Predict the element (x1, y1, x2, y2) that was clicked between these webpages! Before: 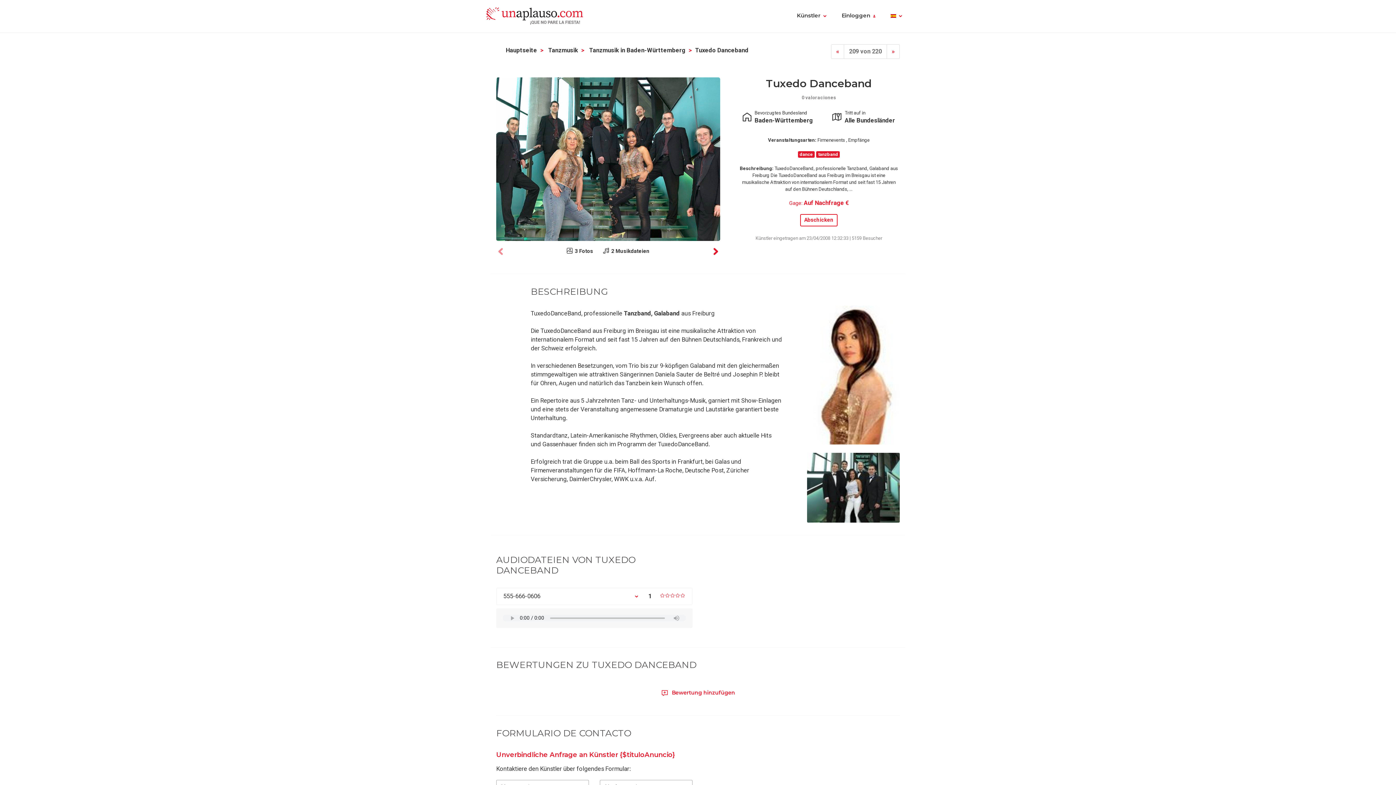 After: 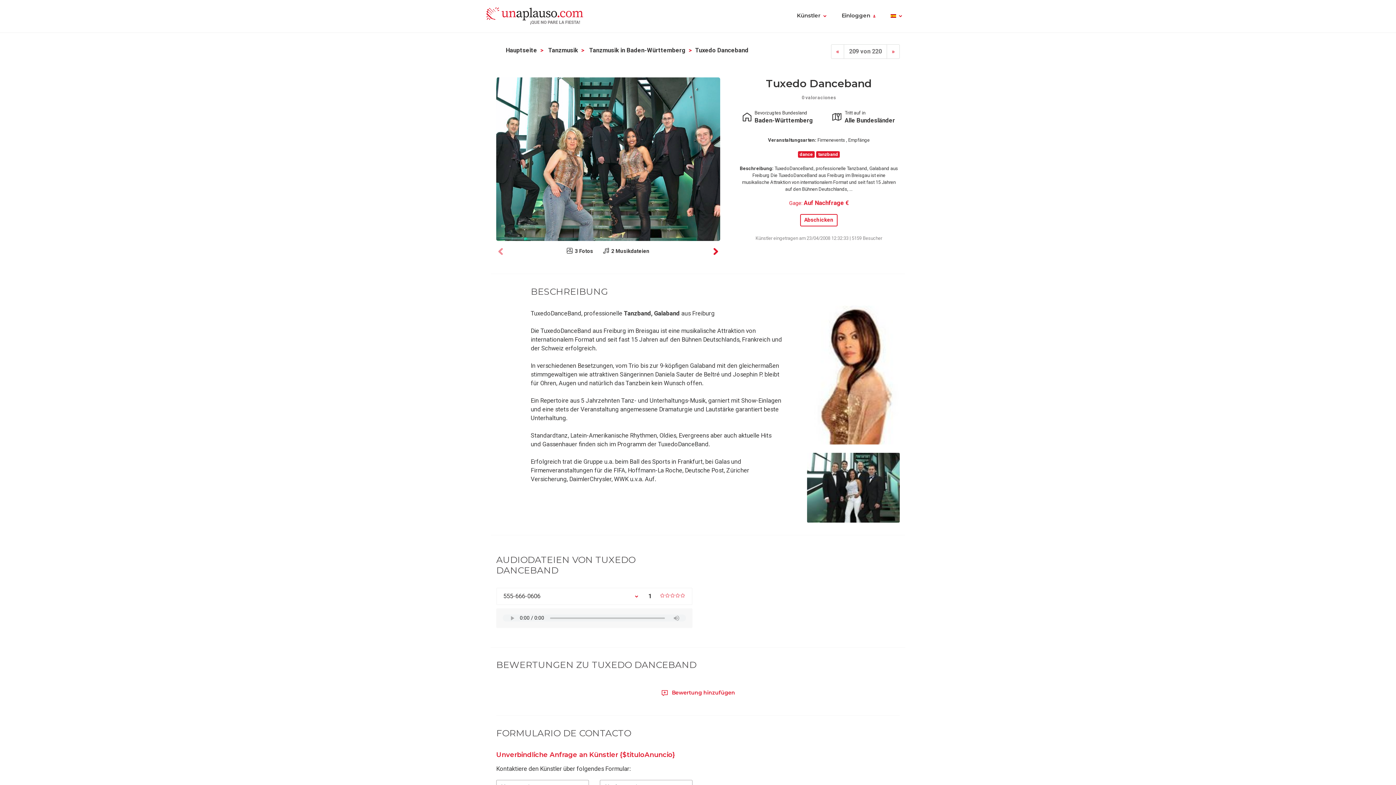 Action: bbox: (496, 77, 720, 241)